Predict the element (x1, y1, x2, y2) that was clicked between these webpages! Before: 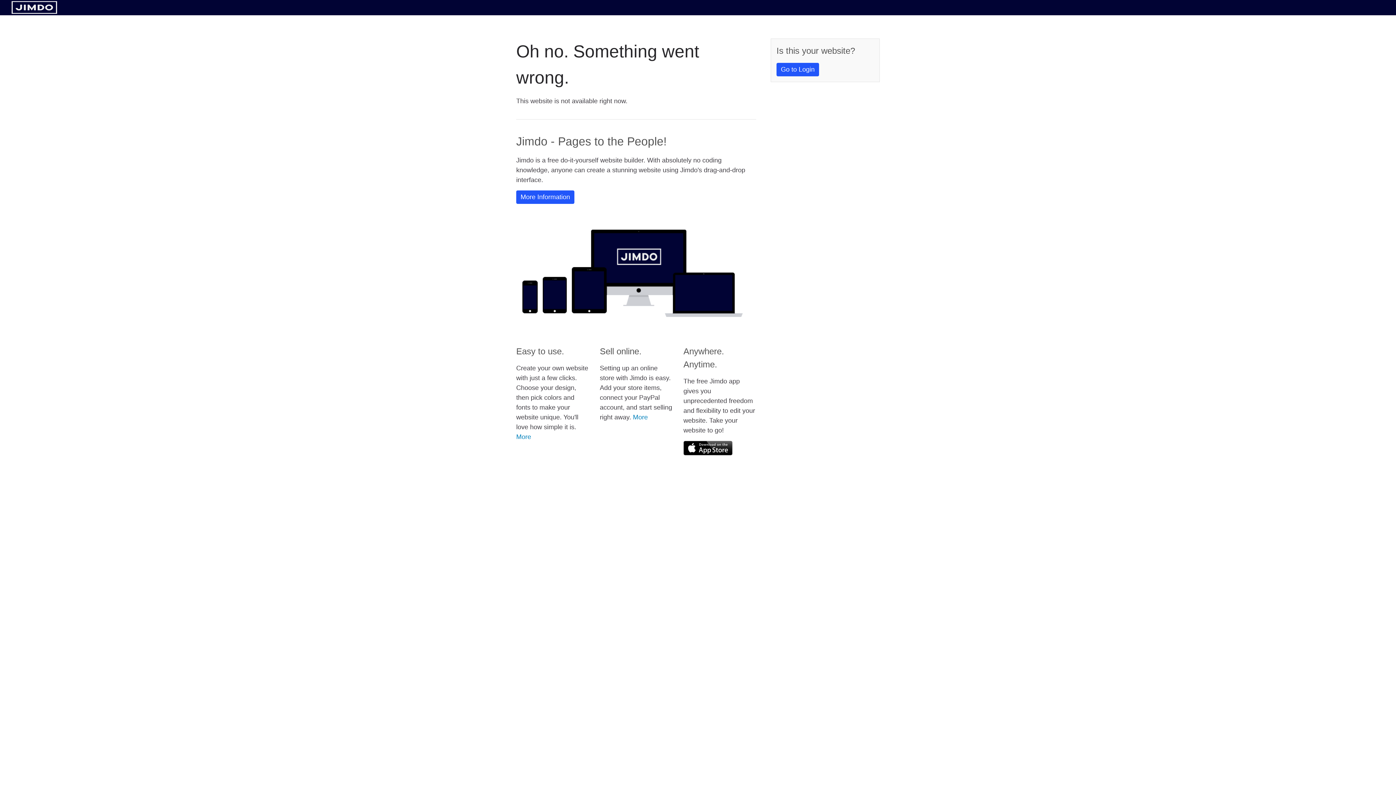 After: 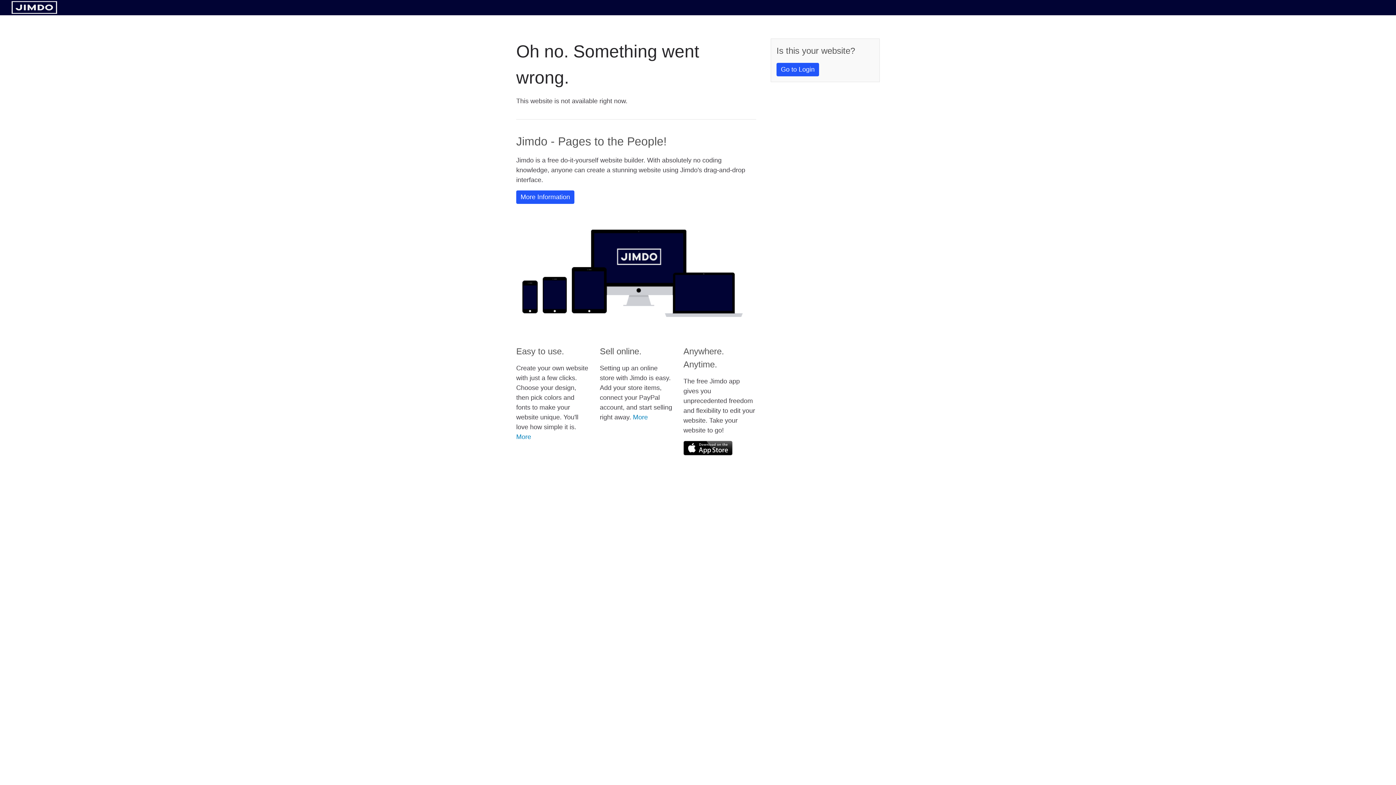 Action: bbox: (683, 441, 732, 455)